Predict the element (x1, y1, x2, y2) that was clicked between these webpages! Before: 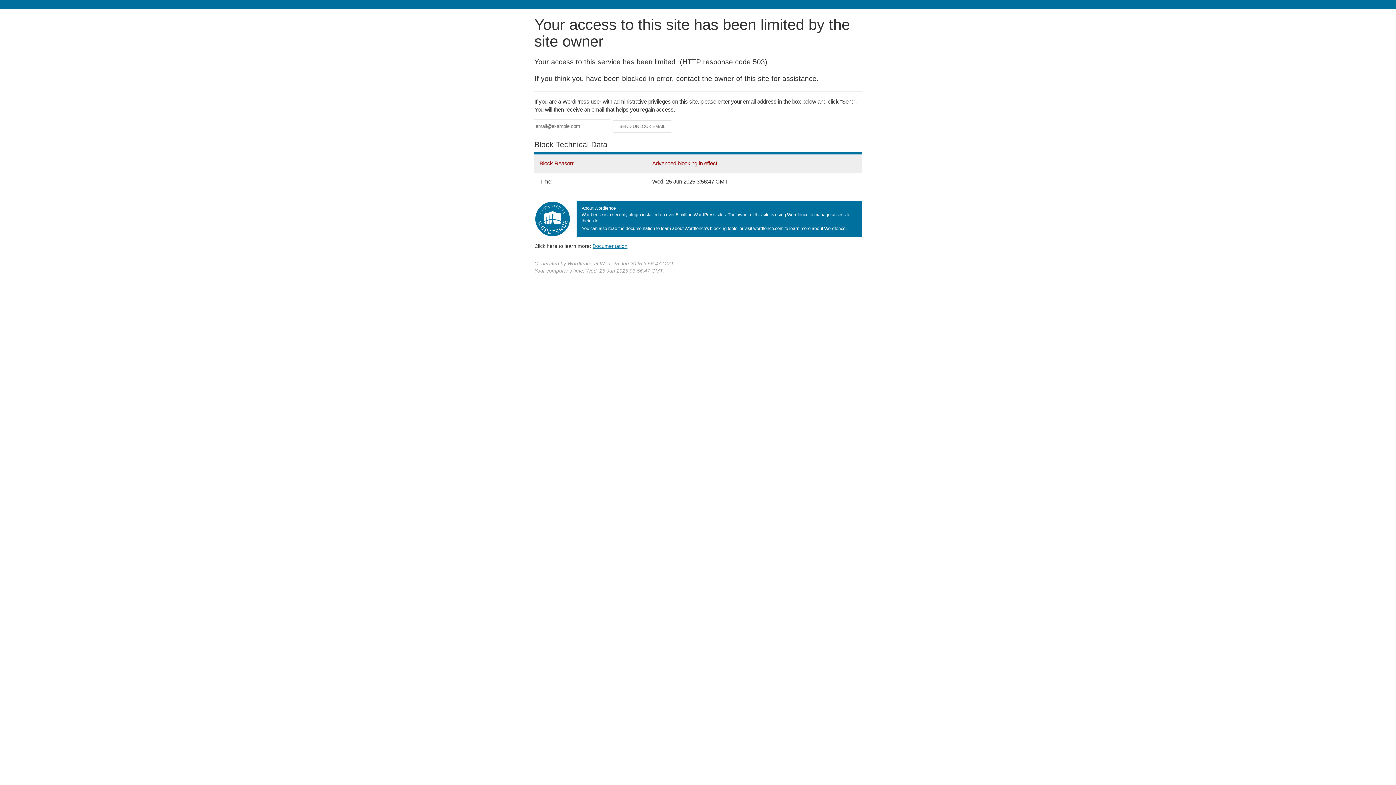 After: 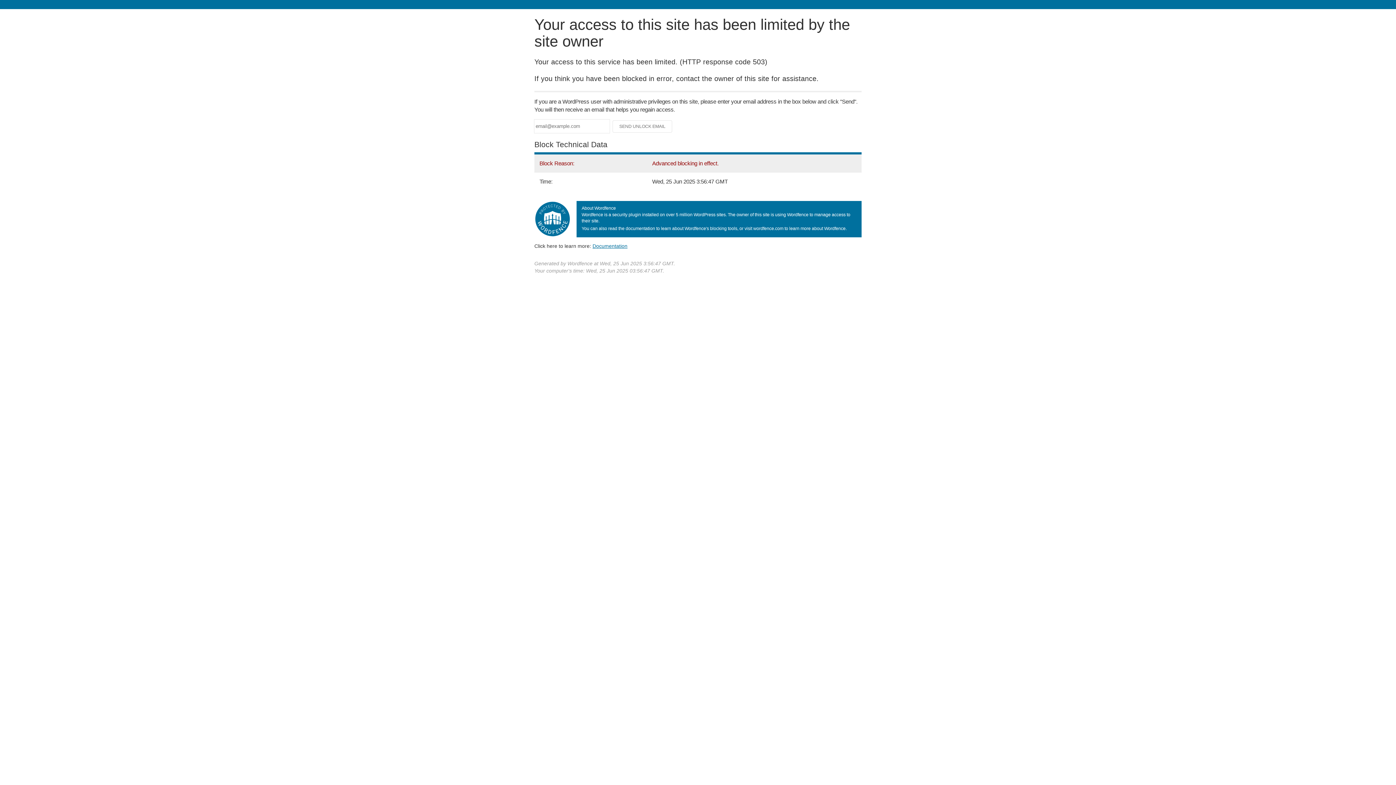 Action: label: Documentation bbox: (592, 243, 627, 248)